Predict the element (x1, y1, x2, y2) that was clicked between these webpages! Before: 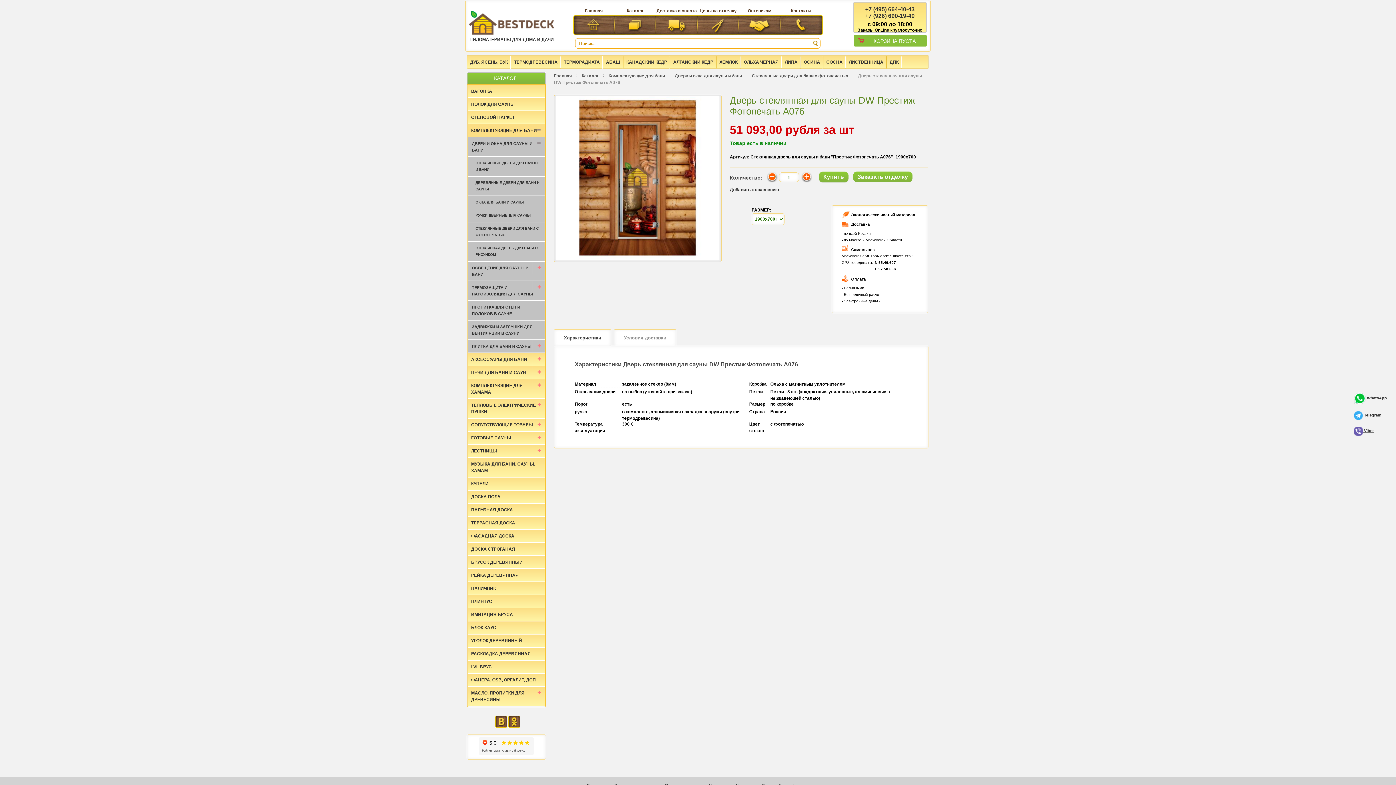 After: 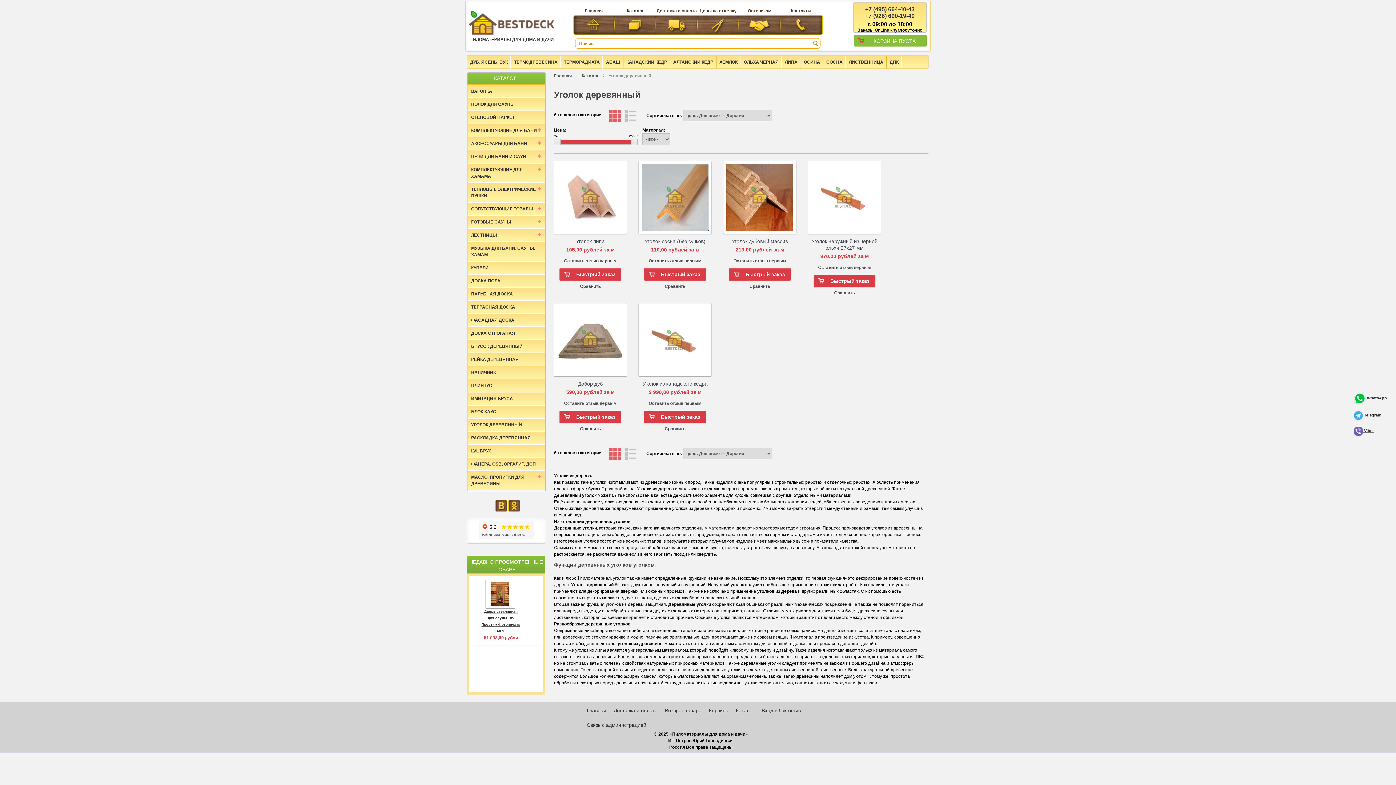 Action: label: УГОЛОК ДЕРЕВЯННЫЙ bbox: (468, 634, 545, 647)